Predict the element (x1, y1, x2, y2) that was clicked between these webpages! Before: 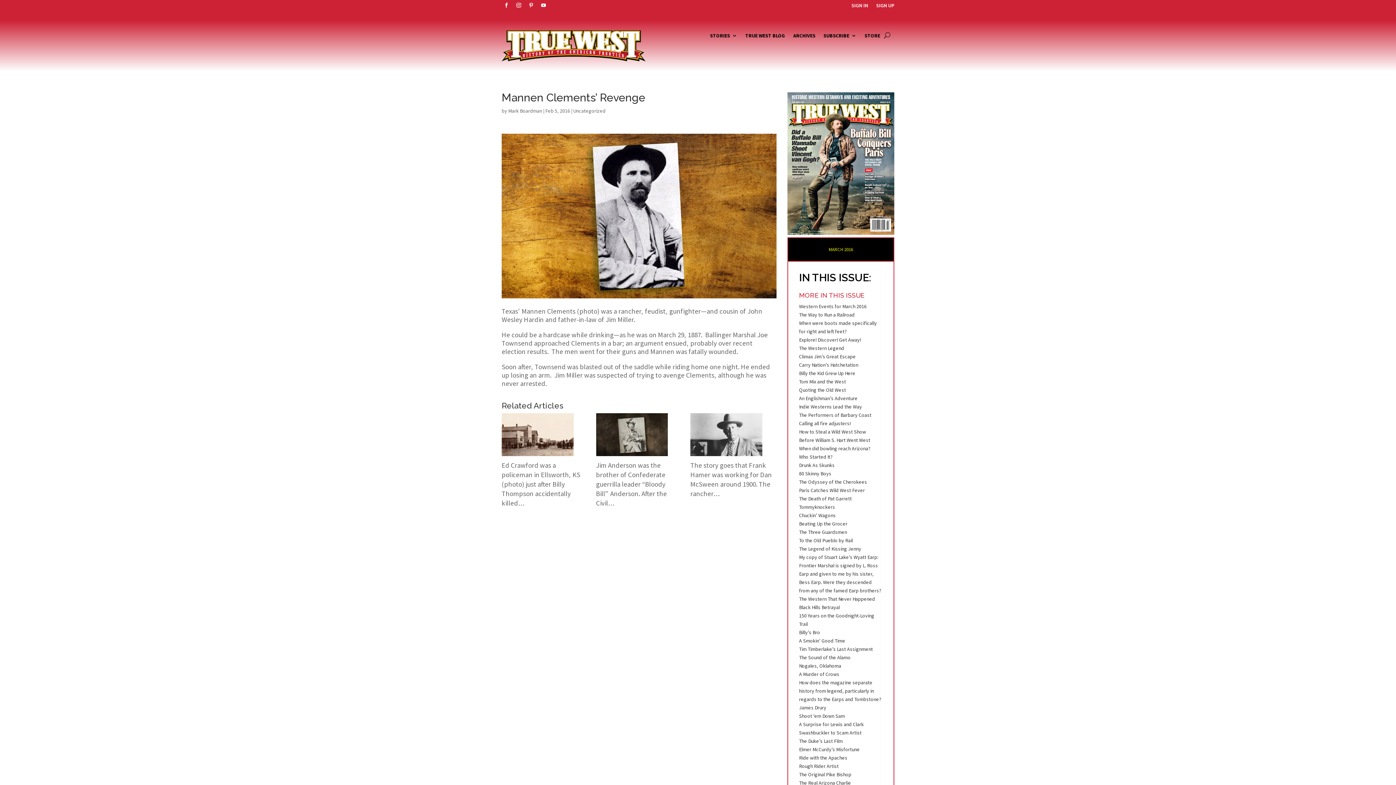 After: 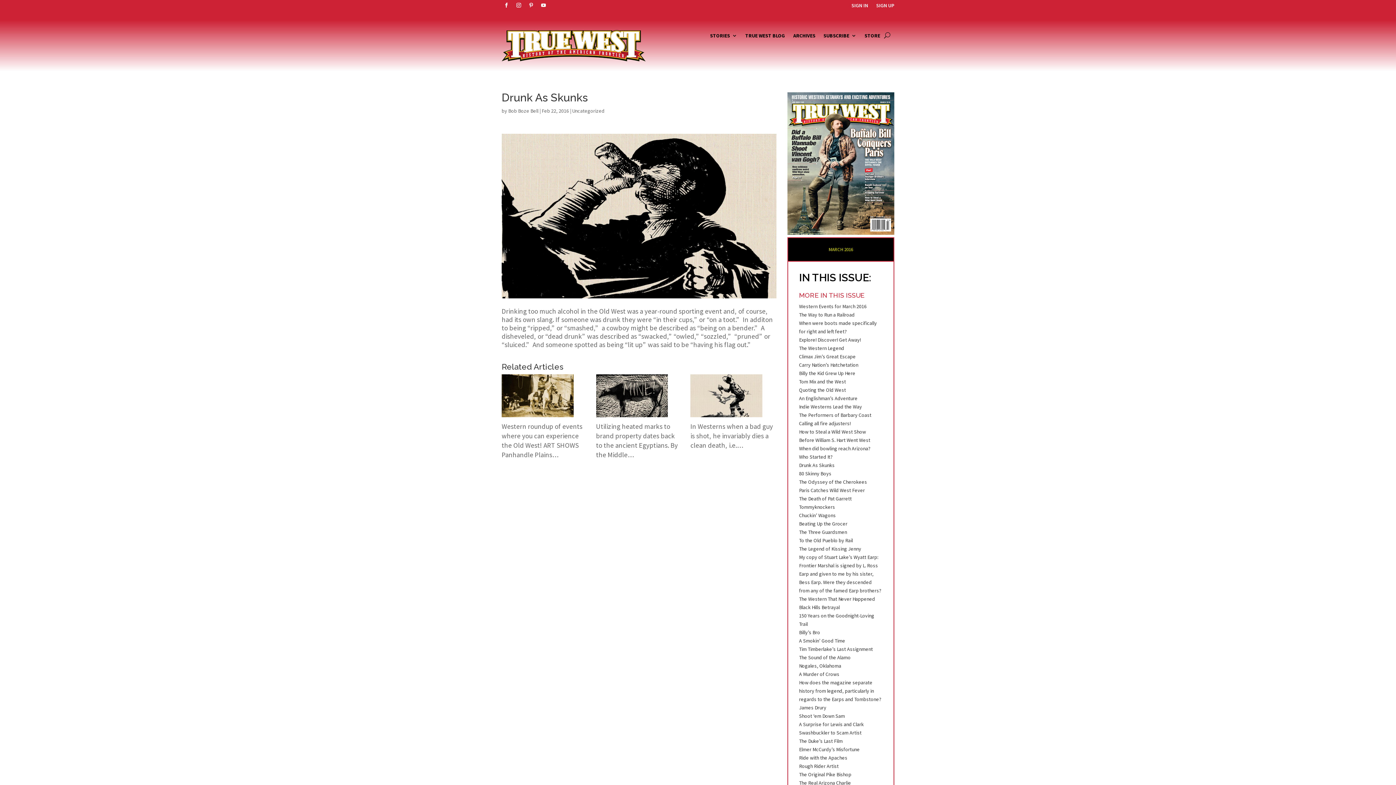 Action: bbox: (799, 462, 834, 468) label: Drunk As Skunks